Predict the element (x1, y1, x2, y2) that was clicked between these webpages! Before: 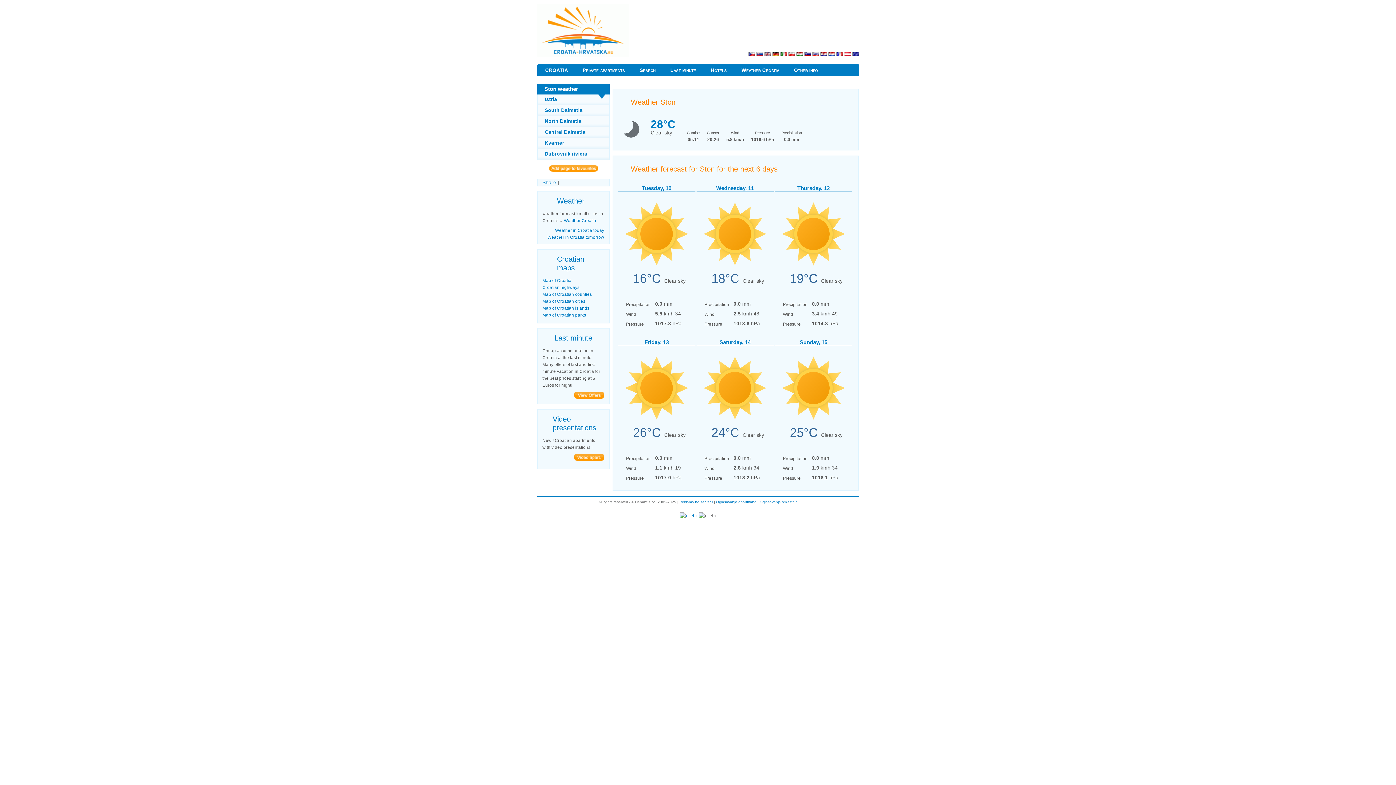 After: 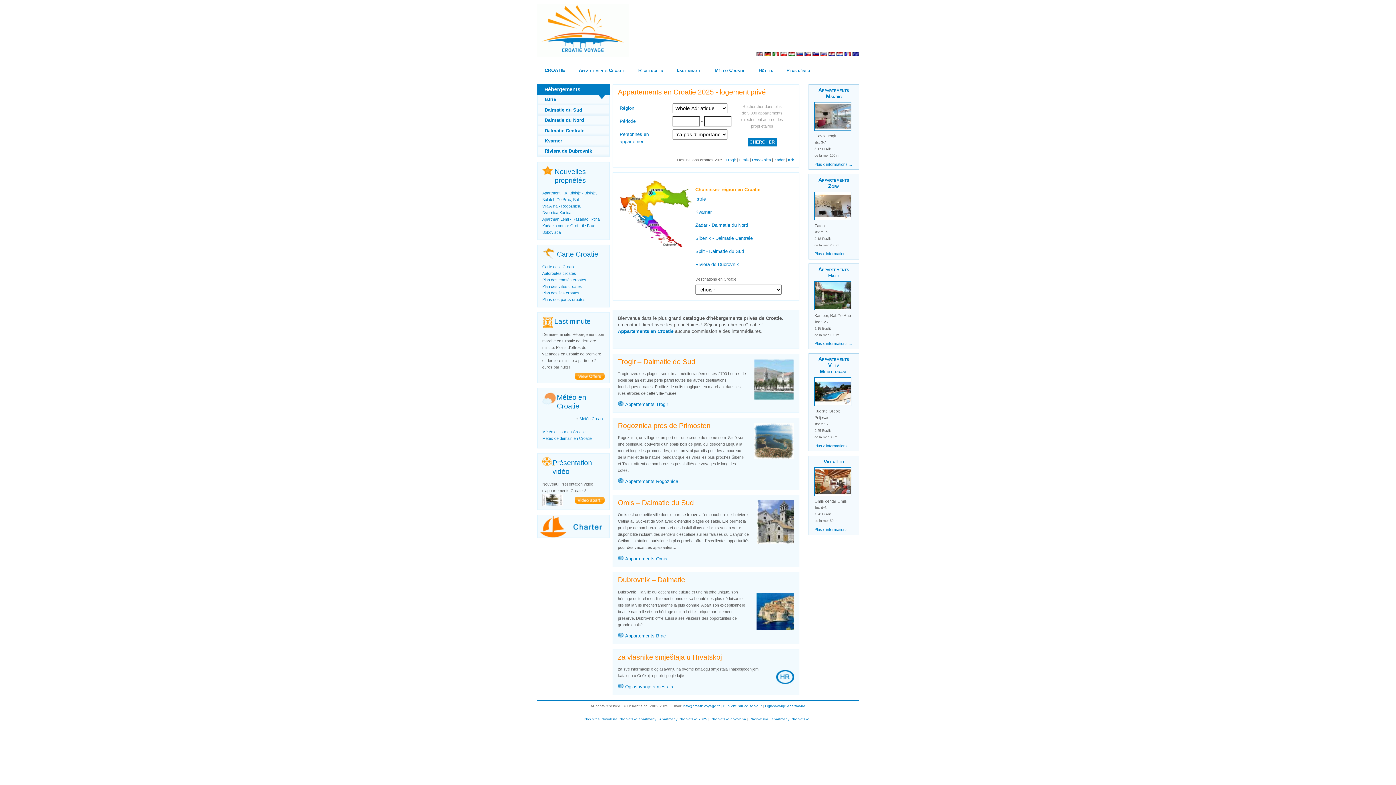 Action: bbox: (836, 52, 843, 57)